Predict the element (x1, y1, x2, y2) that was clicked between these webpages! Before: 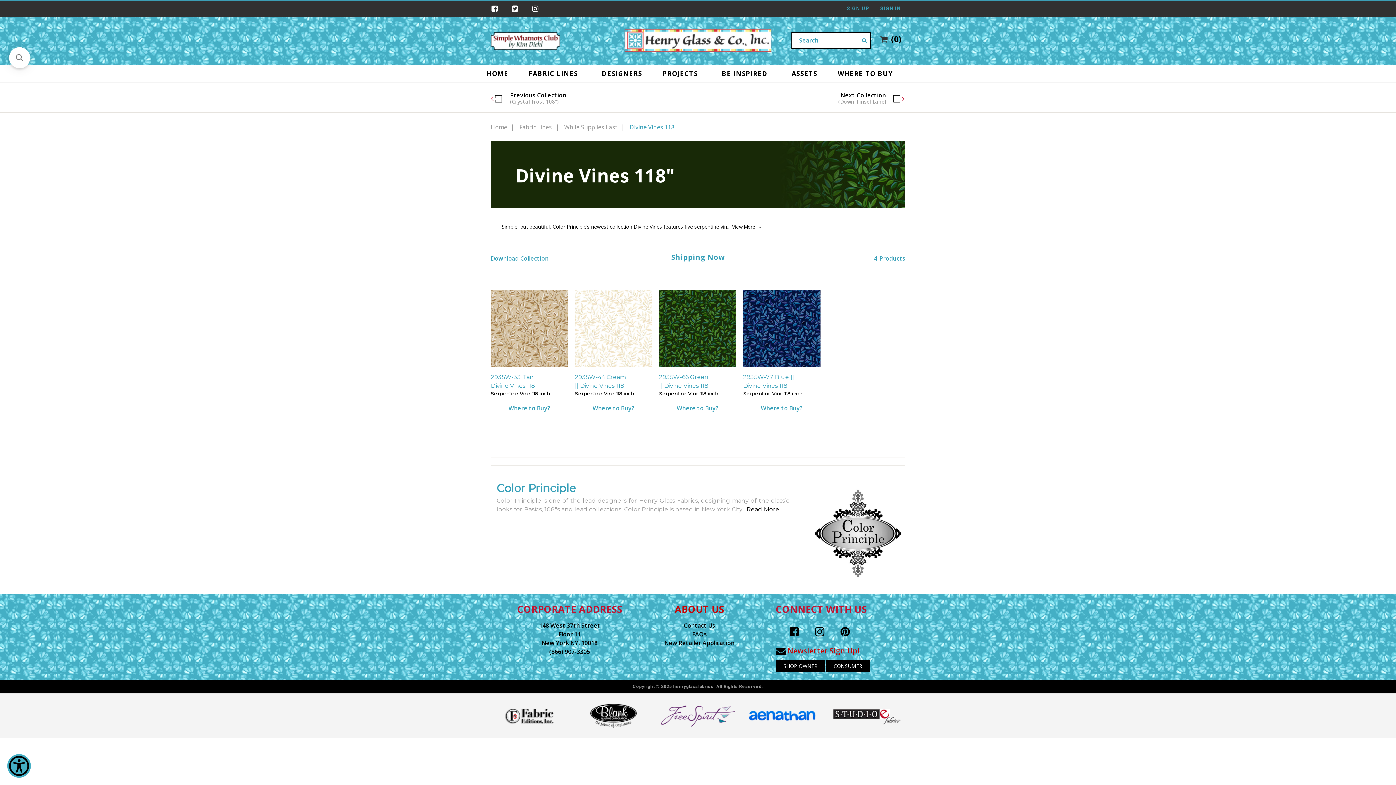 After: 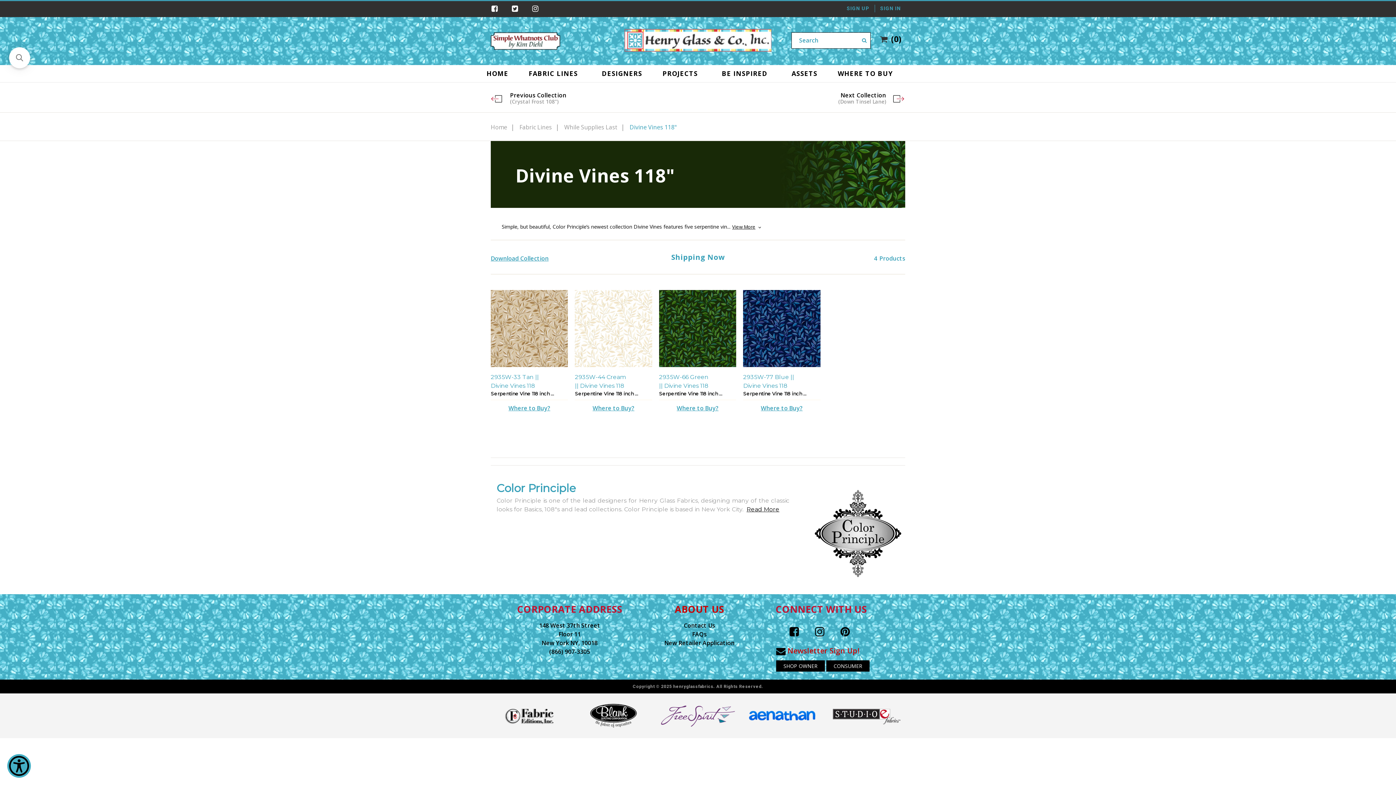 Action: label: Download Collection bbox: (490, 254, 548, 262)